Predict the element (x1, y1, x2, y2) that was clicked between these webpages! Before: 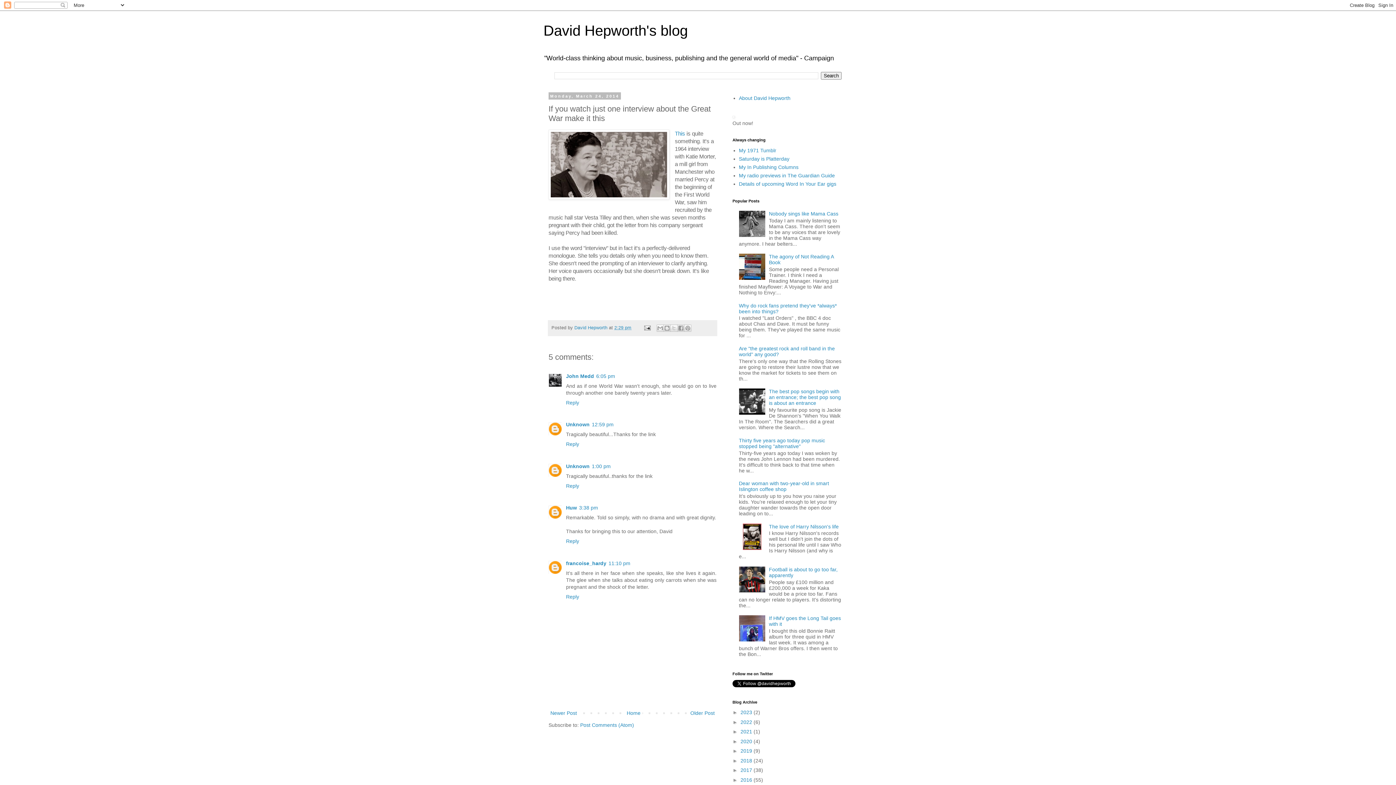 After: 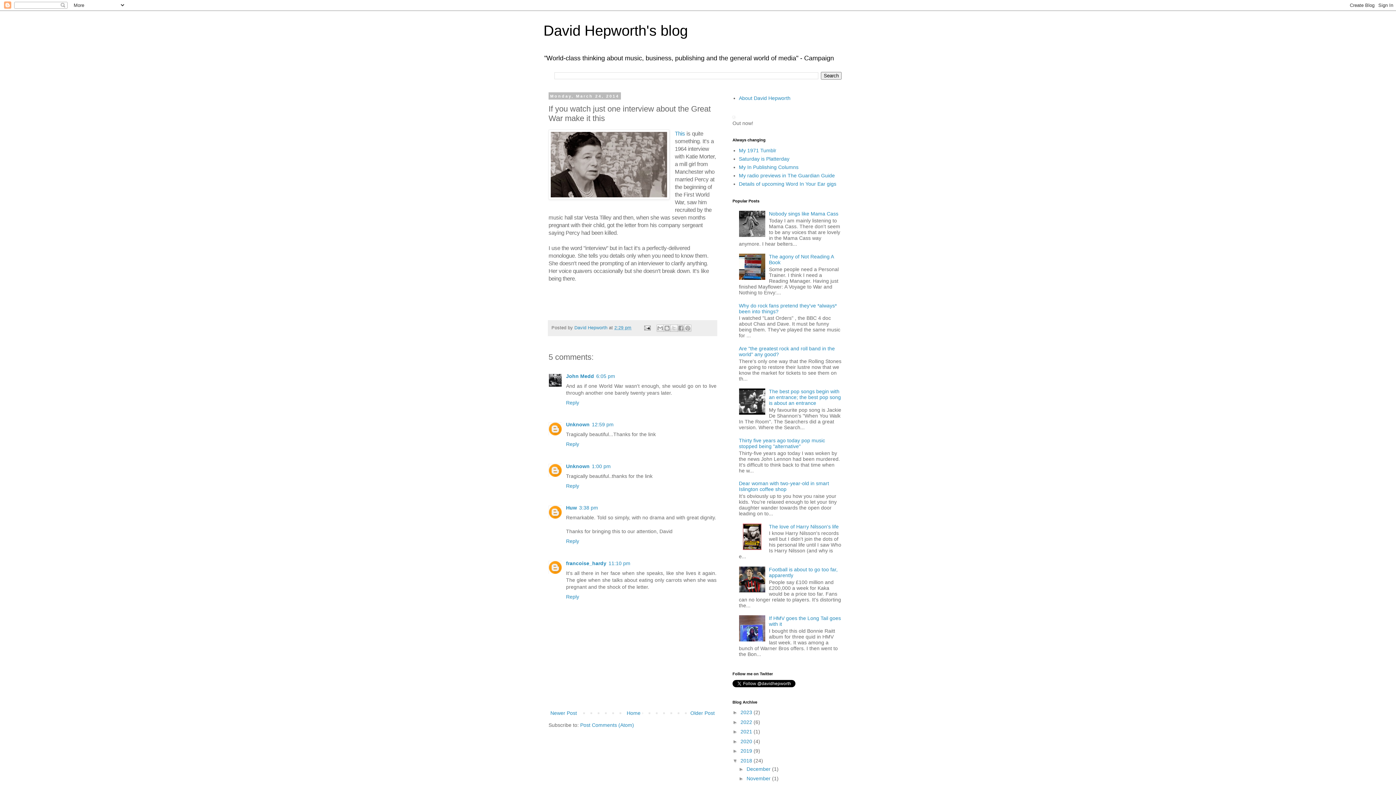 Action: bbox: (732, 758, 740, 763) label: ►  